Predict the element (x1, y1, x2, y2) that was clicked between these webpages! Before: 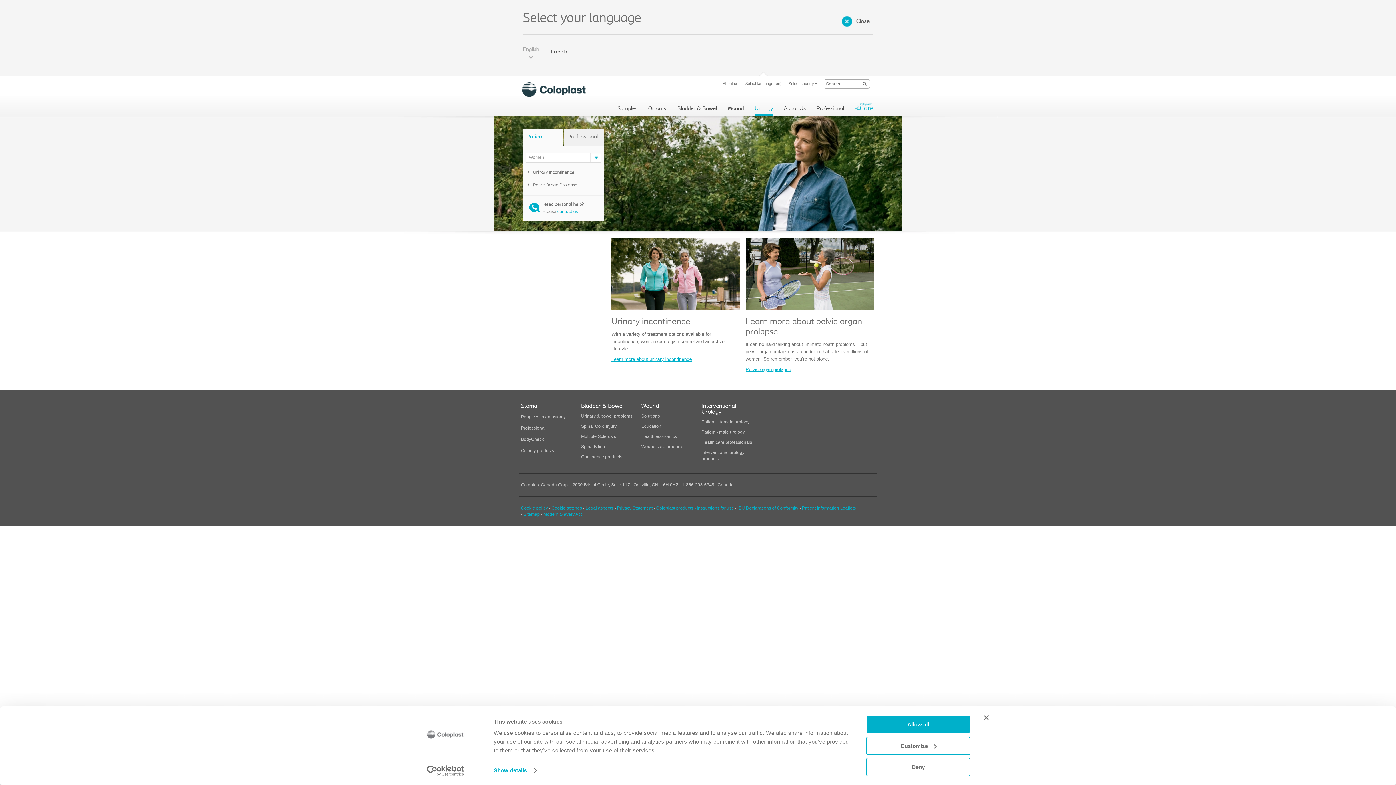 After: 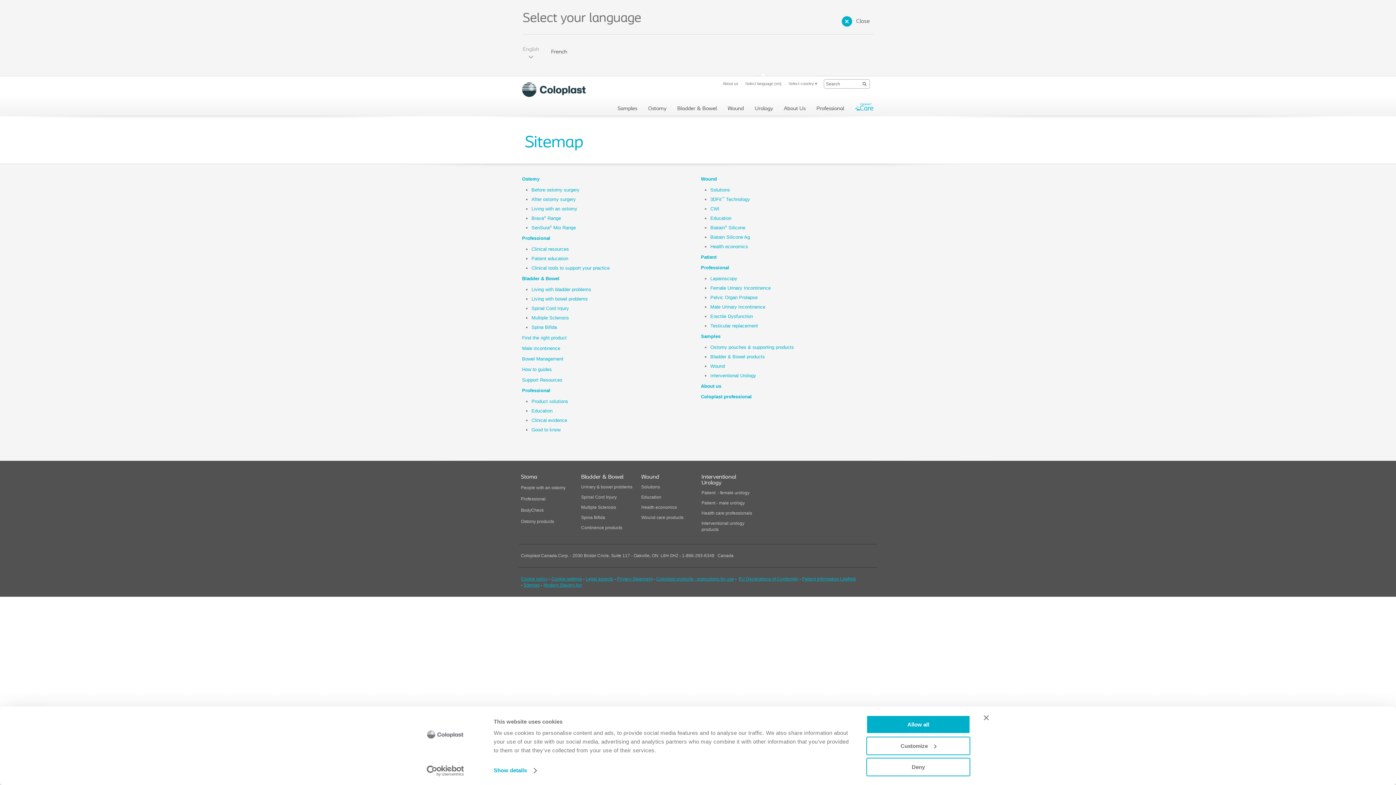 Action: label: Sitemap bbox: (523, 512, 540, 517)